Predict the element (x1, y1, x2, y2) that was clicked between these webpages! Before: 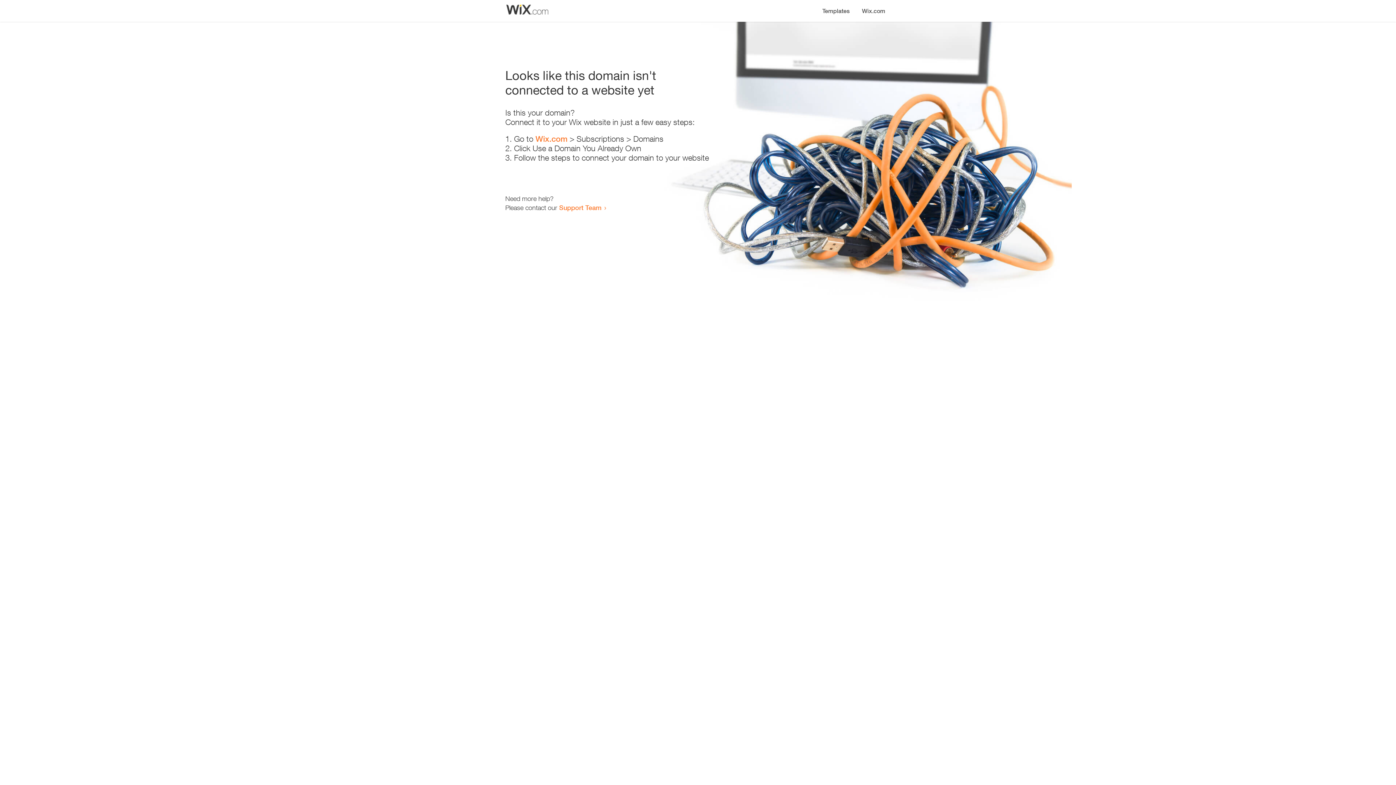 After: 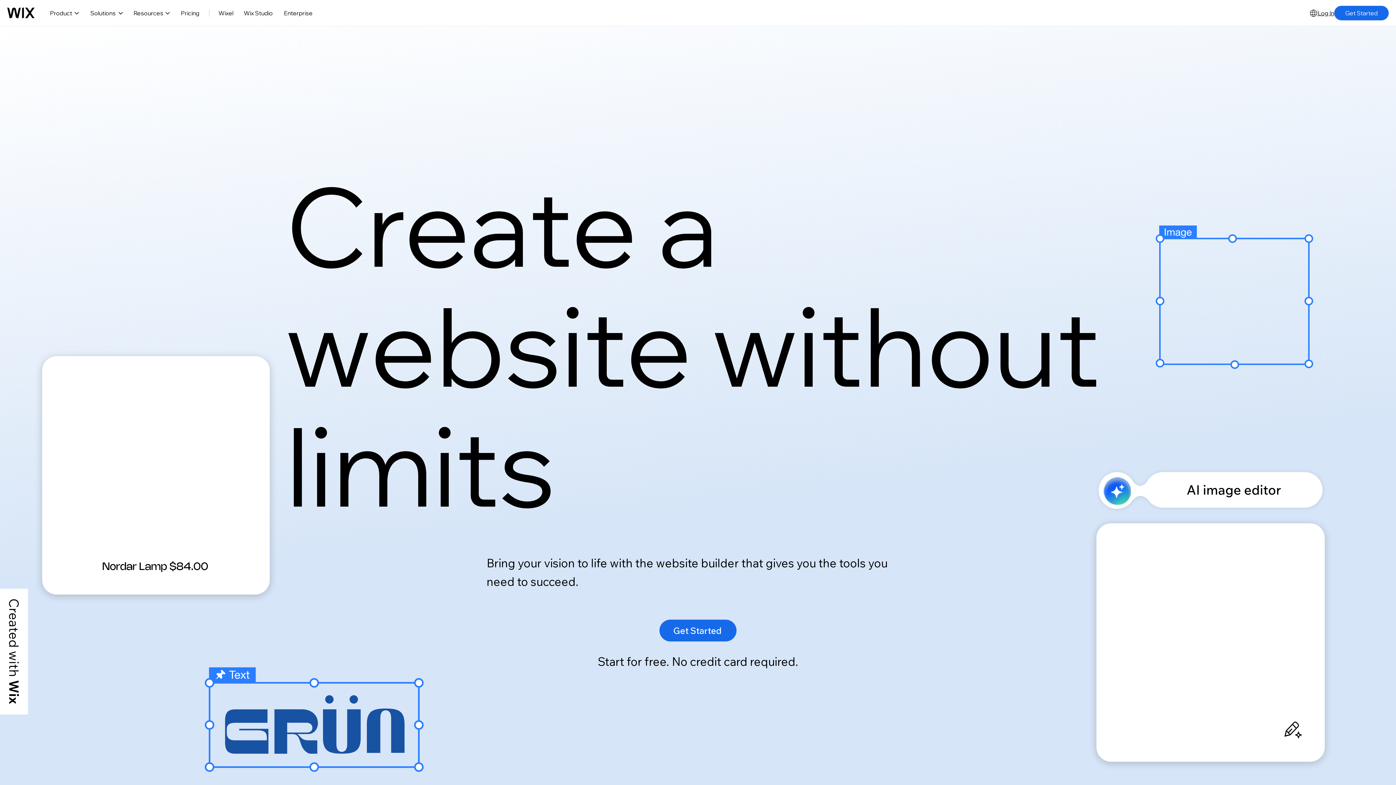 Action: label: Wix.com bbox: (535, 134, 567, 143)